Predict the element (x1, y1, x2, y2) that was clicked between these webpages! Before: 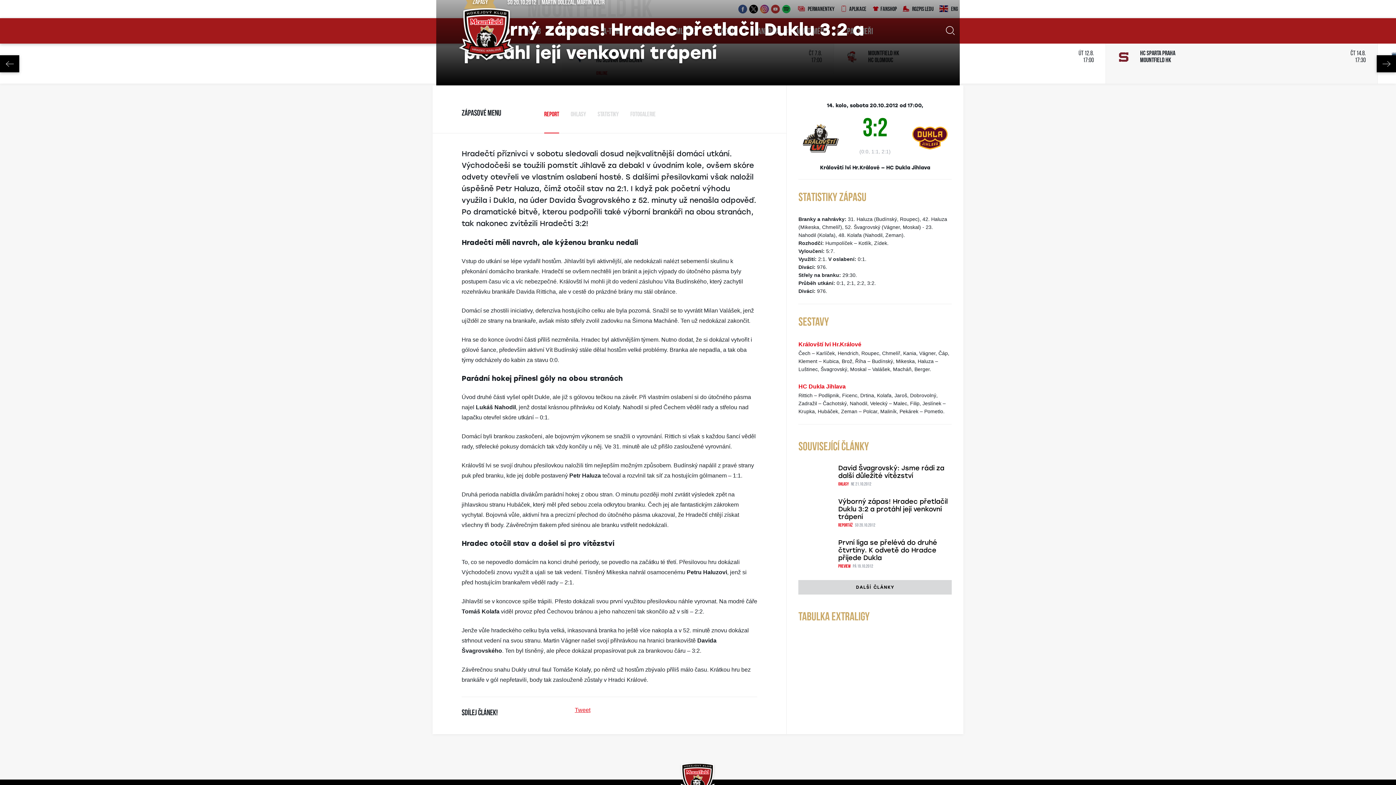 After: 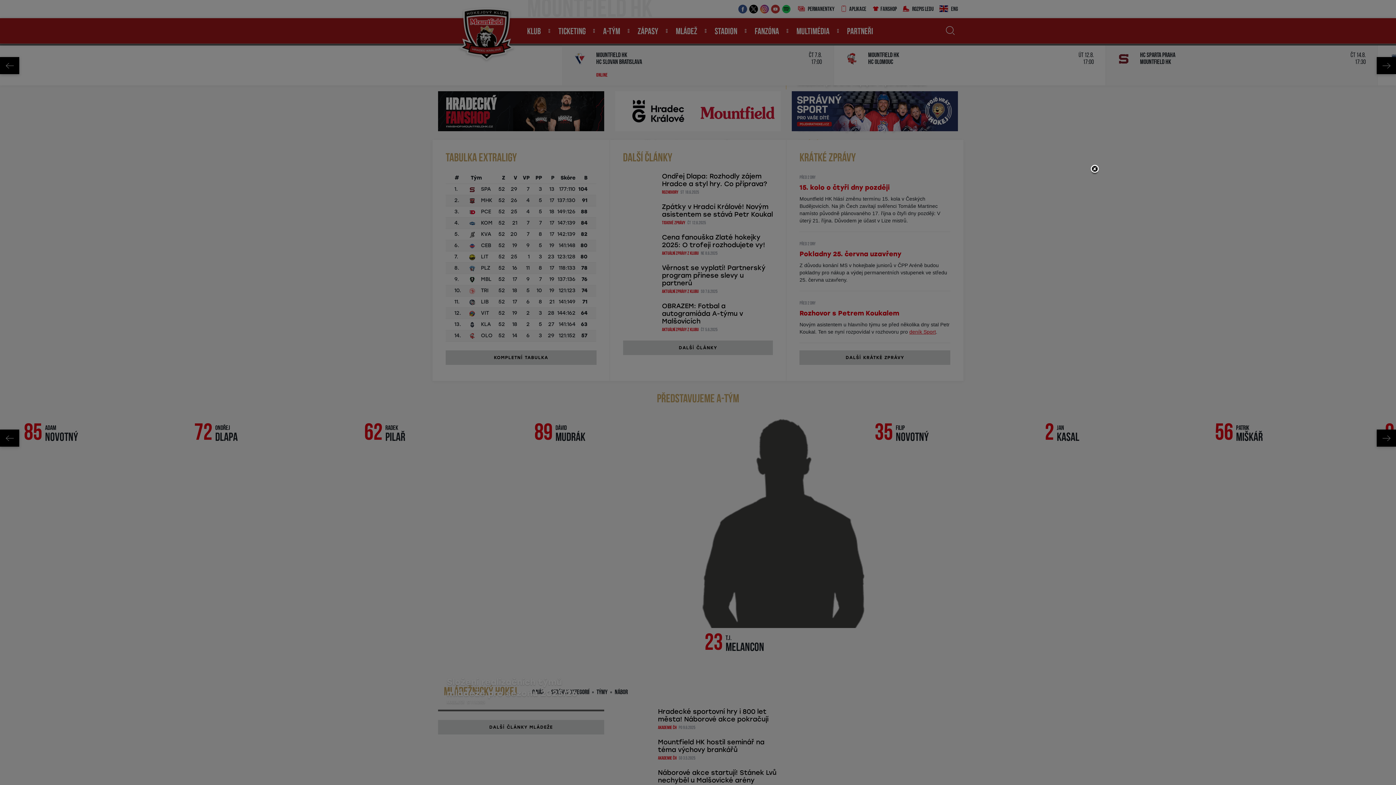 Action: bbox: (676, 761, 719, 801)